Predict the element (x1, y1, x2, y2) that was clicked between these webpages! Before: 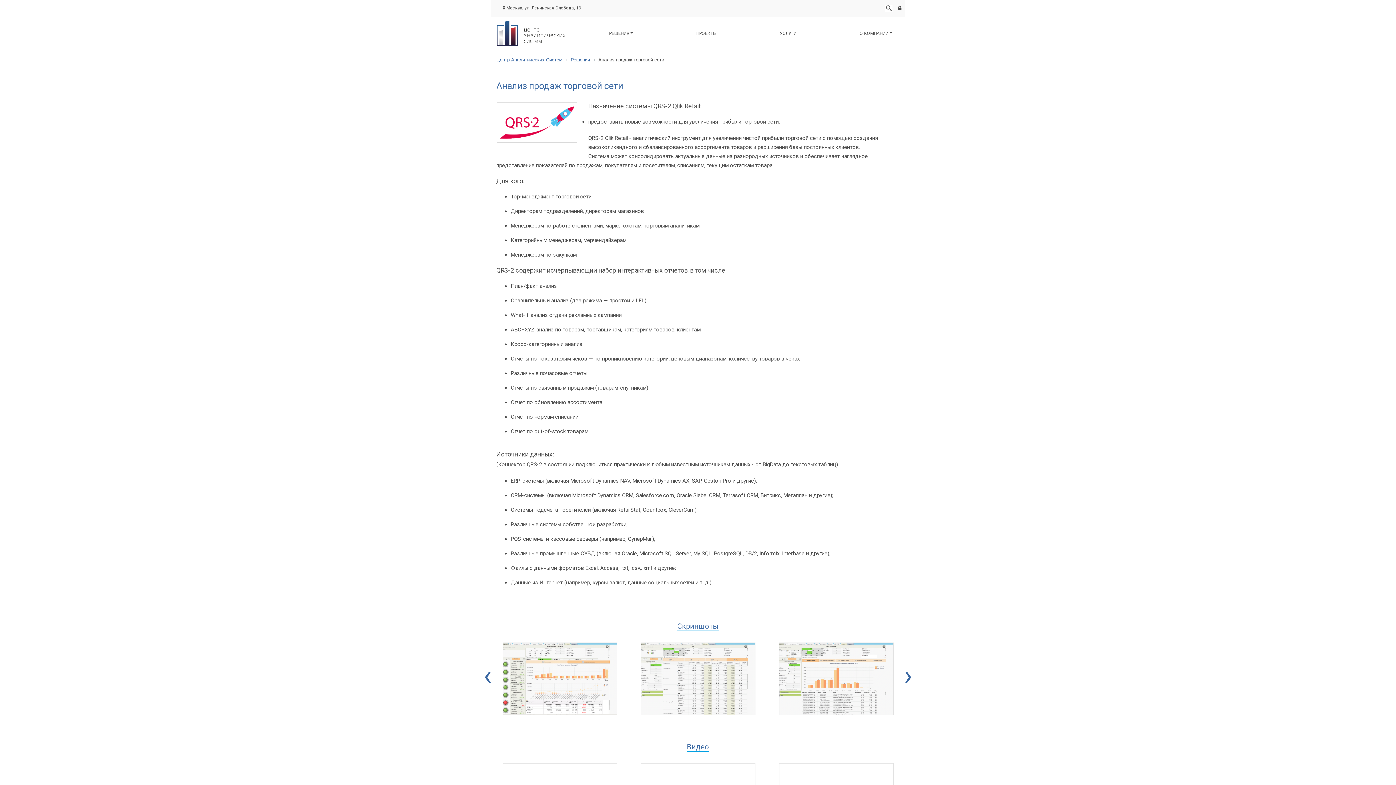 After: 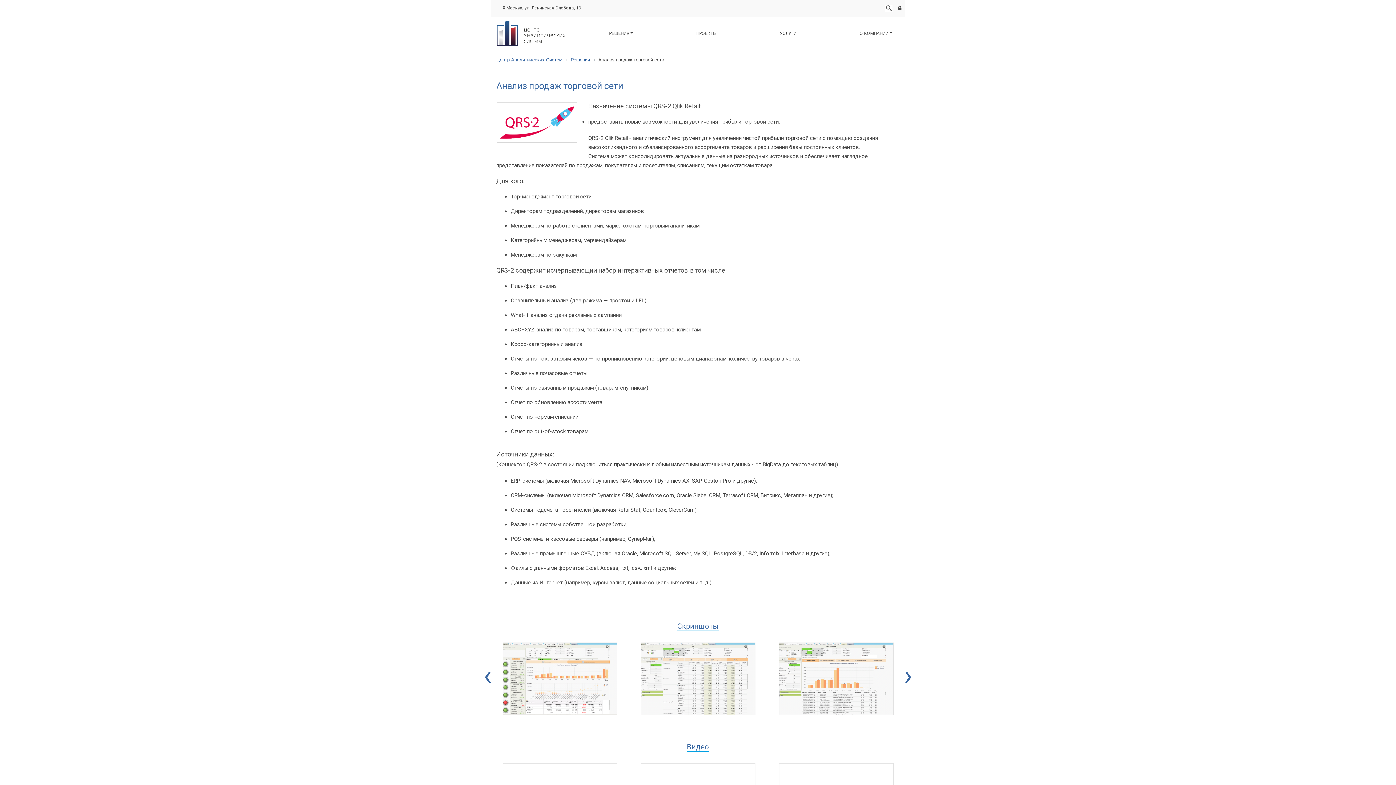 Action: bbox: (483, 671, 492, 680) label: ‹